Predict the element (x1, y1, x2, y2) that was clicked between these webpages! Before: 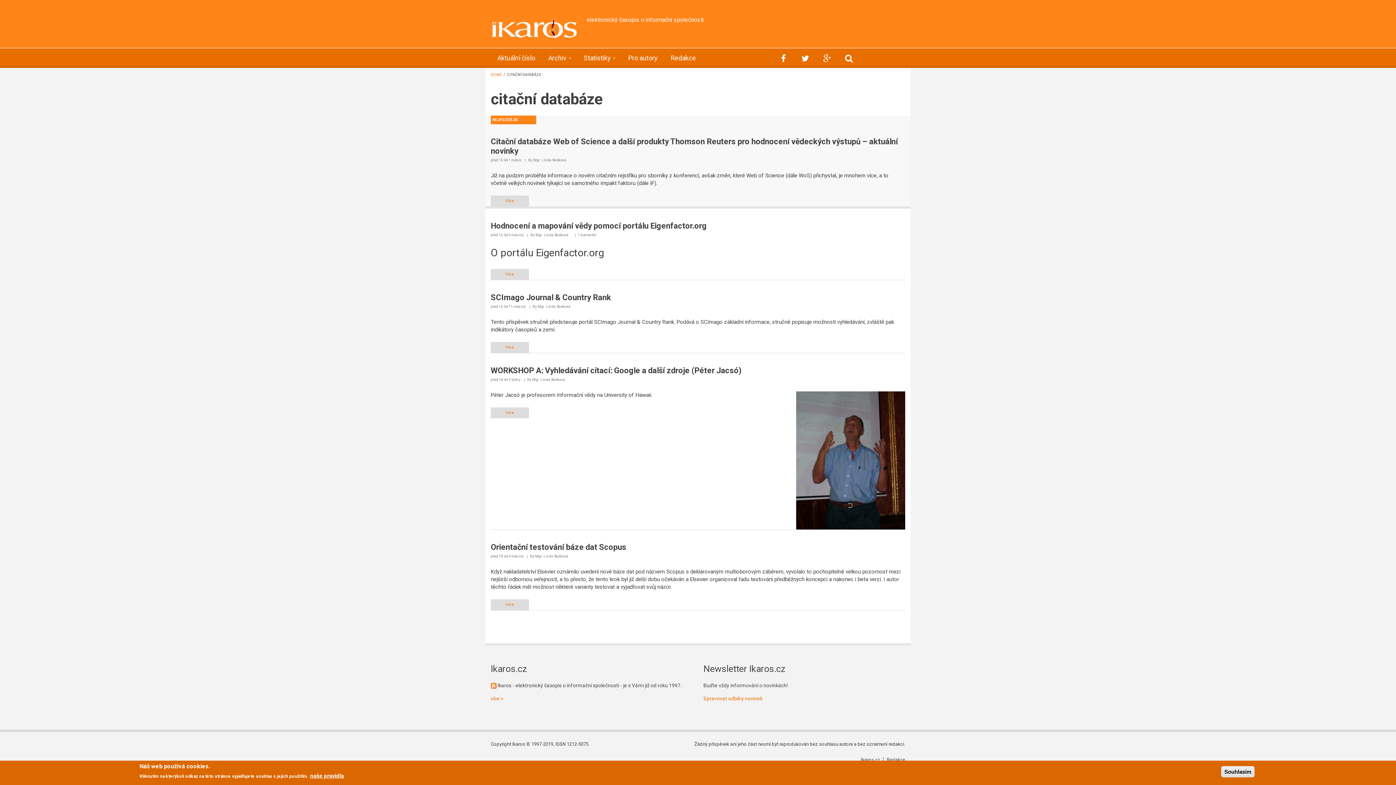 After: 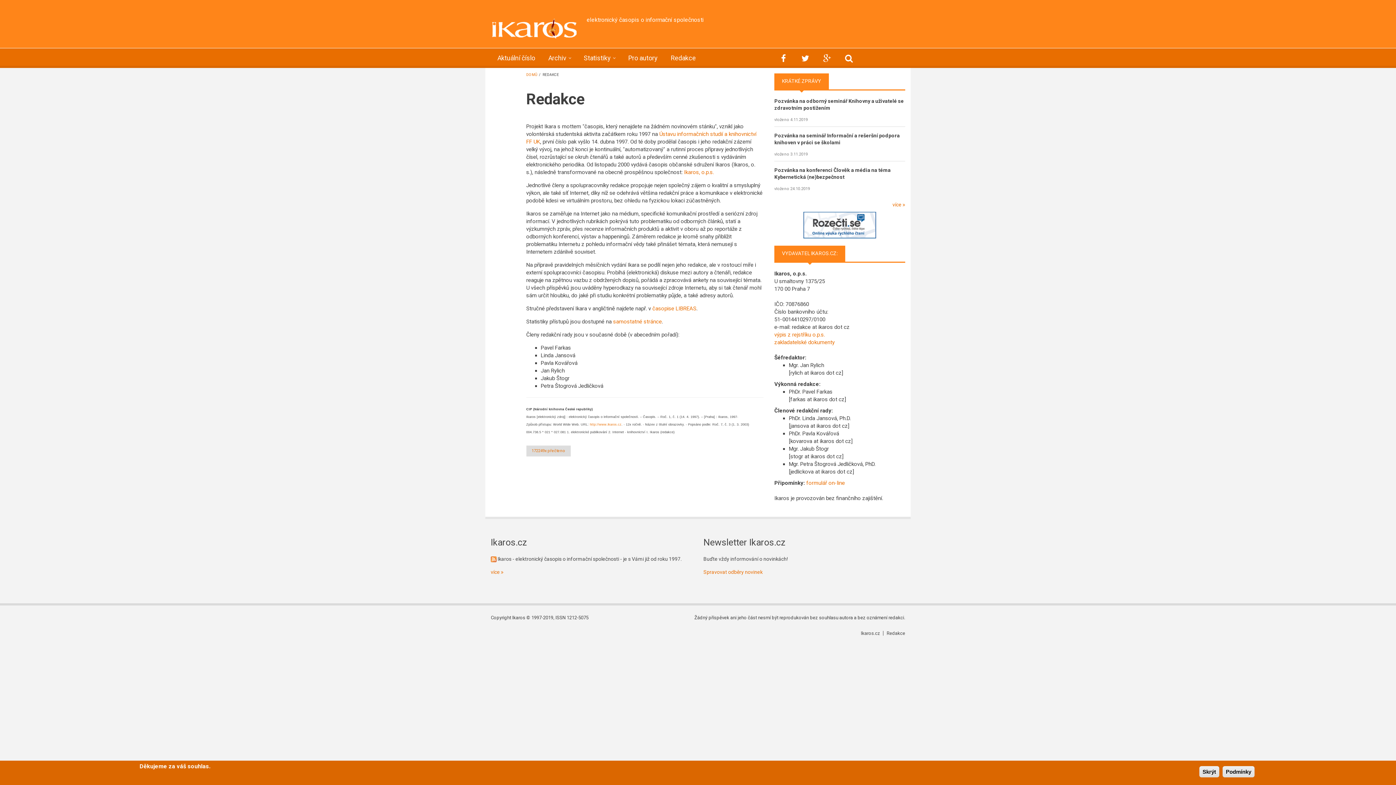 Action: bbox: (884, 757, 905, 762) label: Redakce